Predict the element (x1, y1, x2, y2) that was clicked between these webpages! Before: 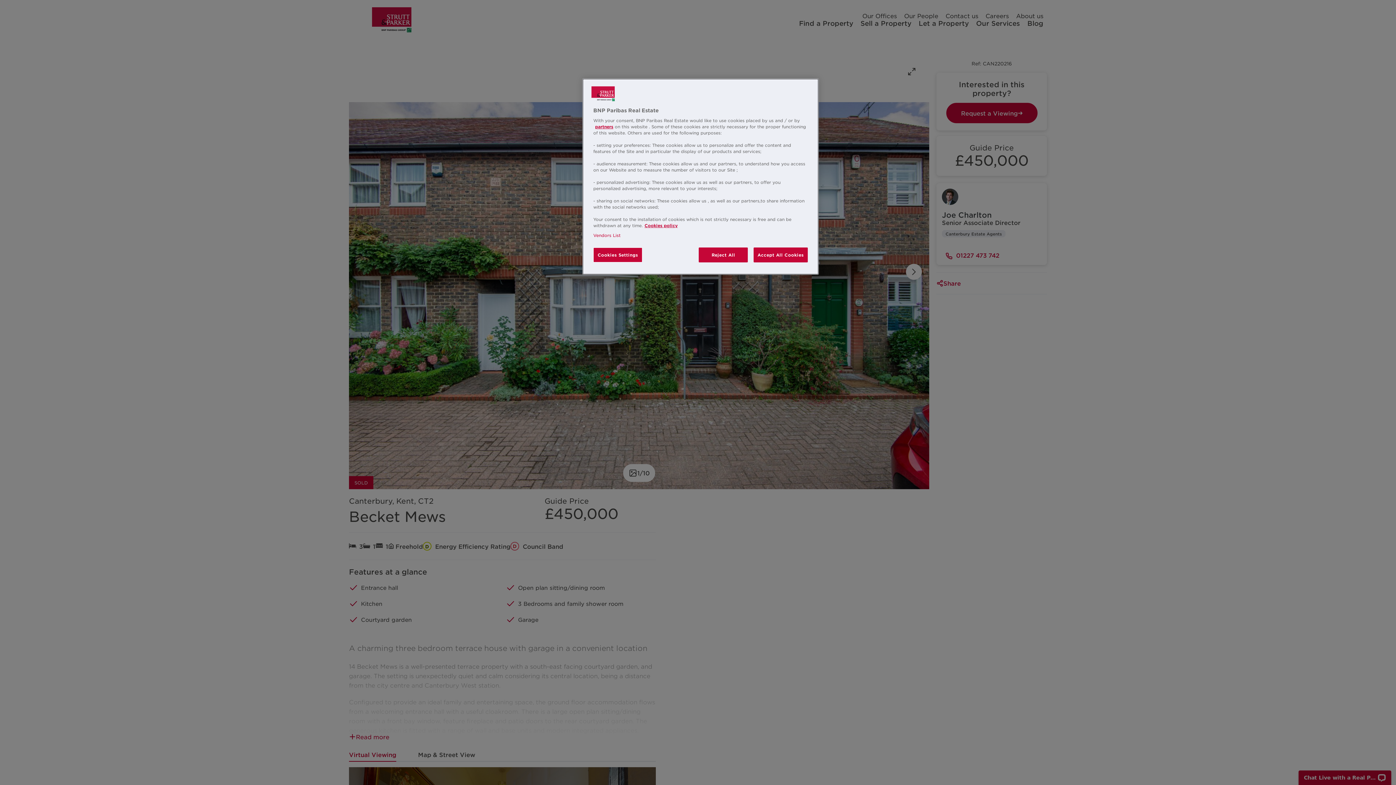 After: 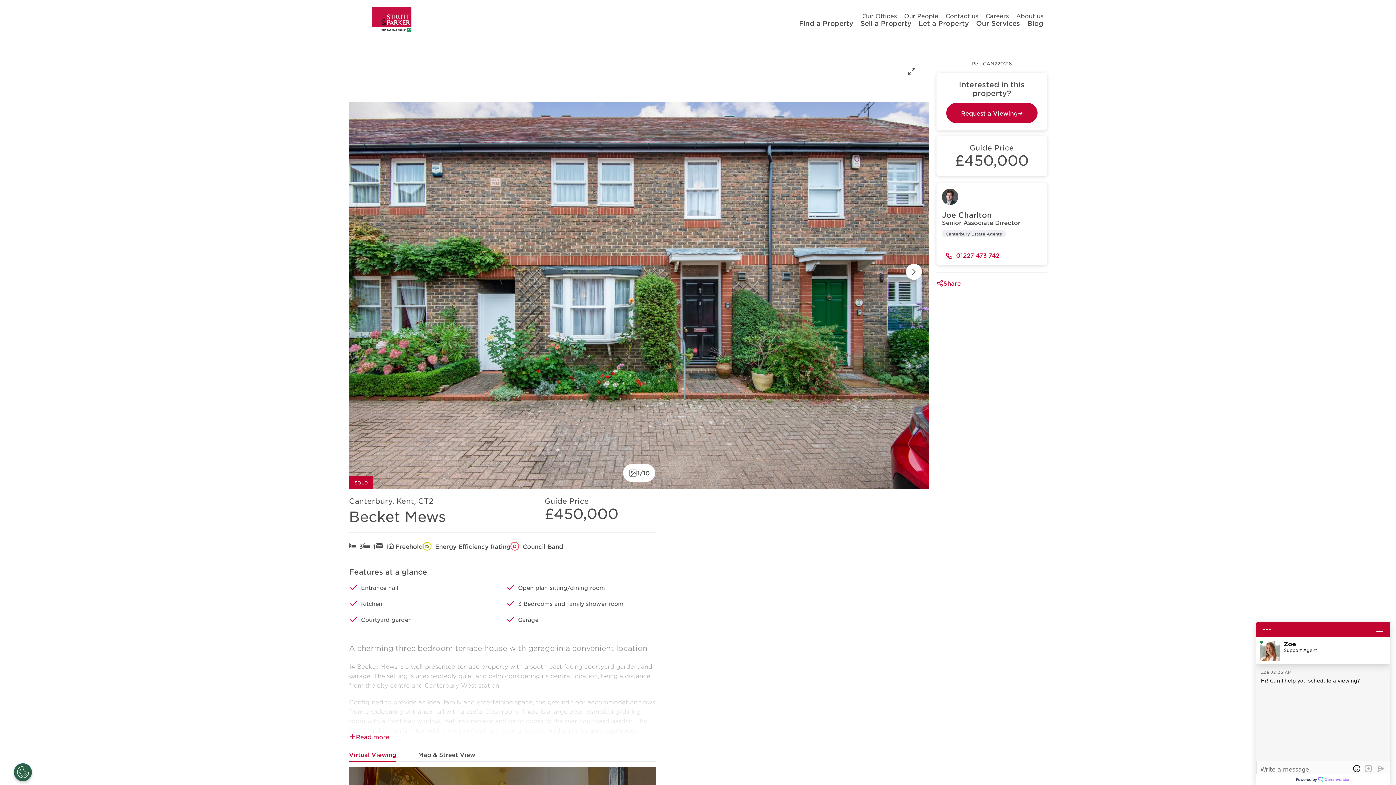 Action: label: Accept All Cookies bbox: (753, 247, 808, 262)